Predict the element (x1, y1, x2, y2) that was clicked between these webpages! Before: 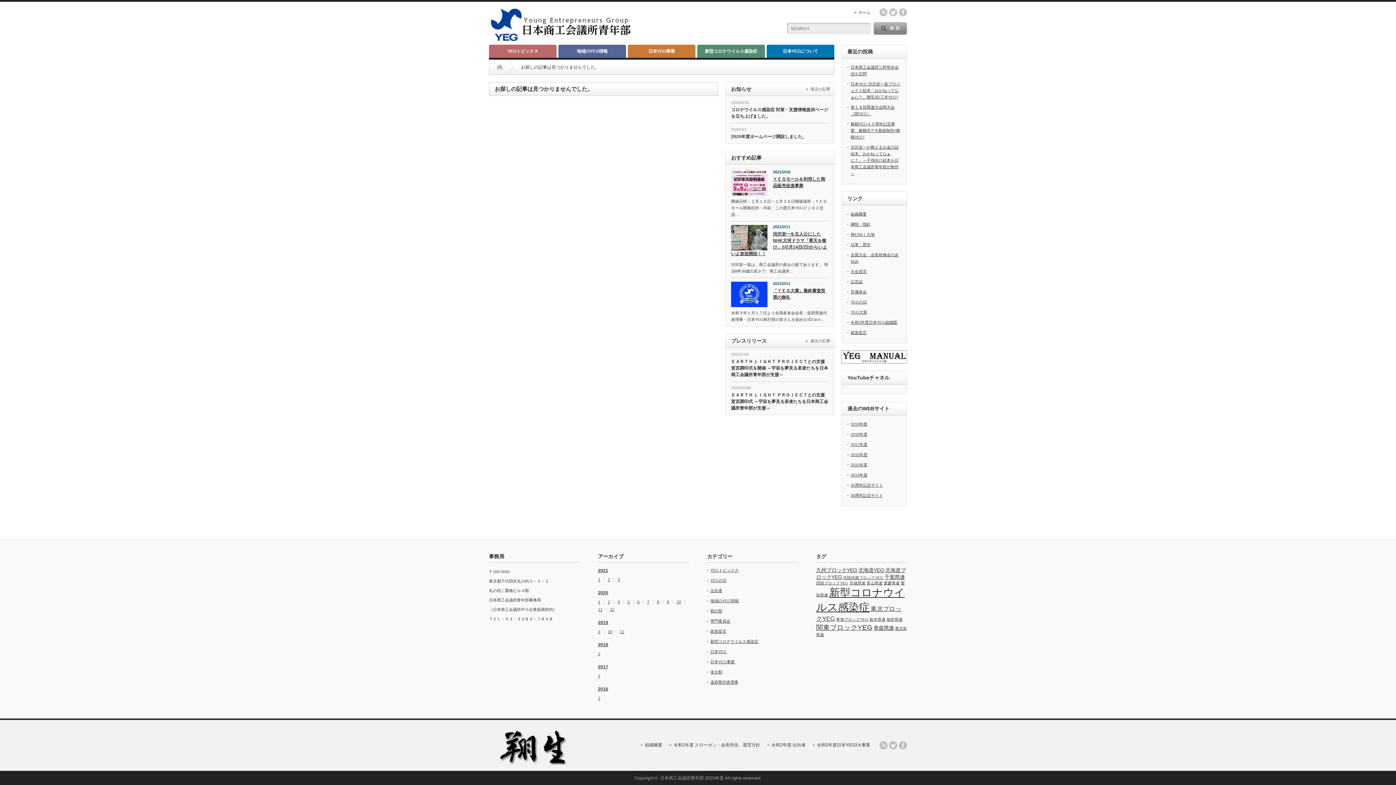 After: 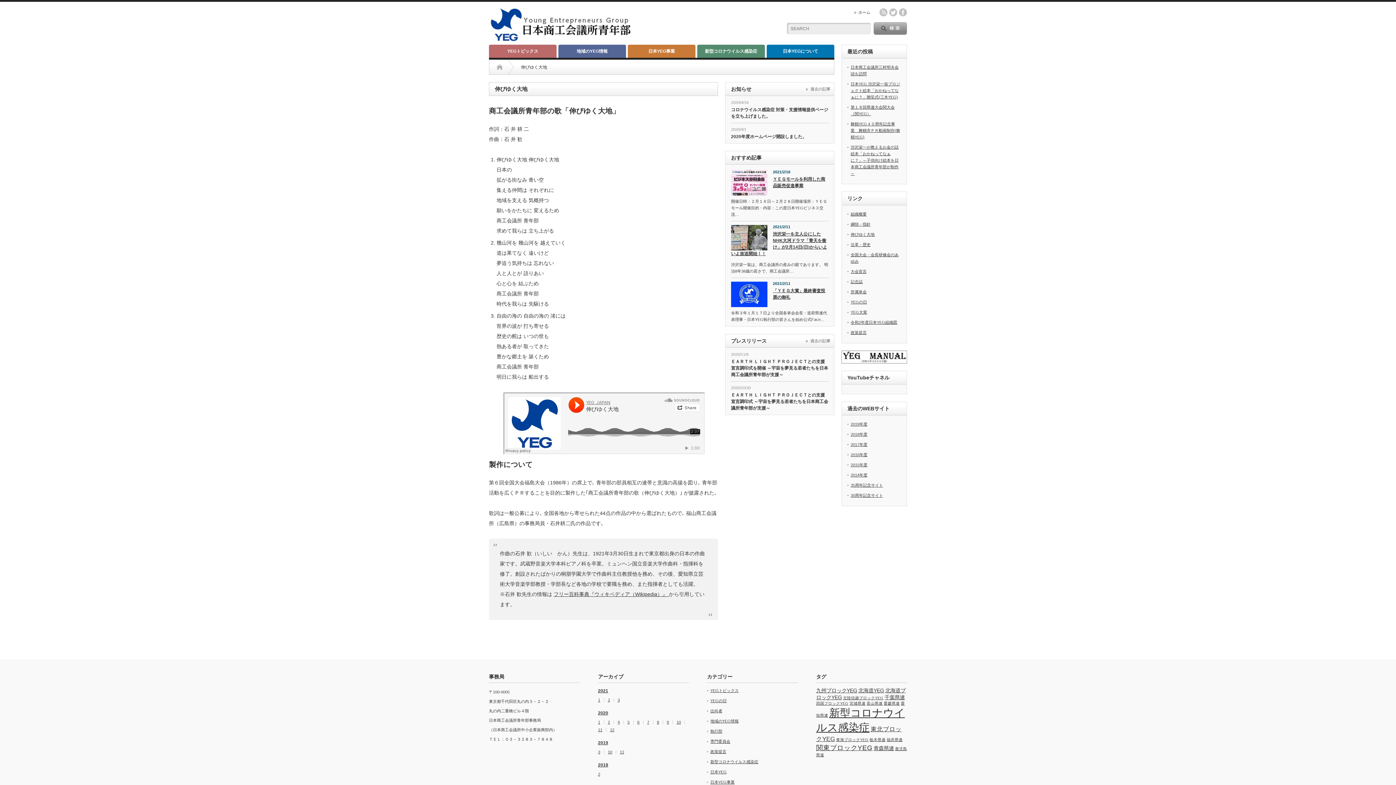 Action: bbox: (850, 232, 874, 236) label: 伸びゆく大地